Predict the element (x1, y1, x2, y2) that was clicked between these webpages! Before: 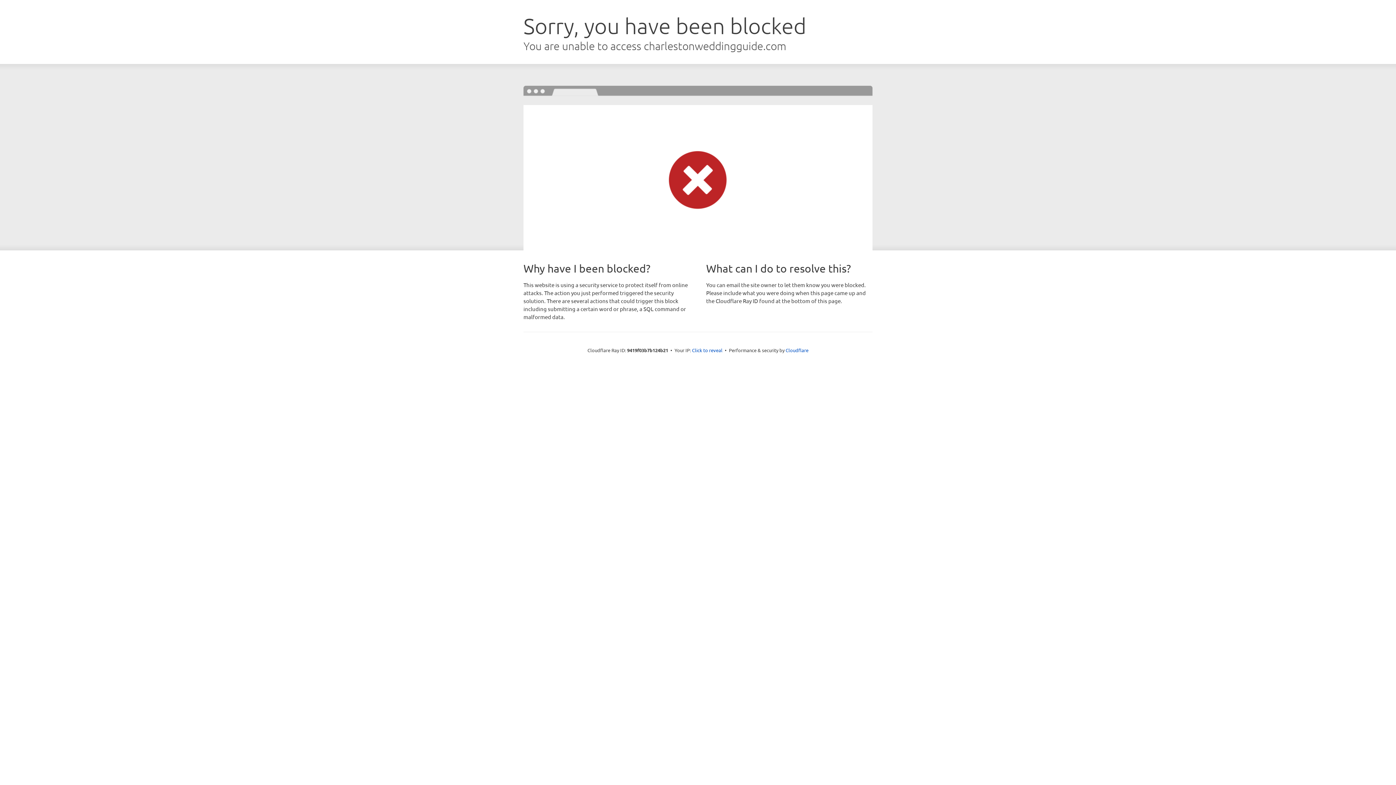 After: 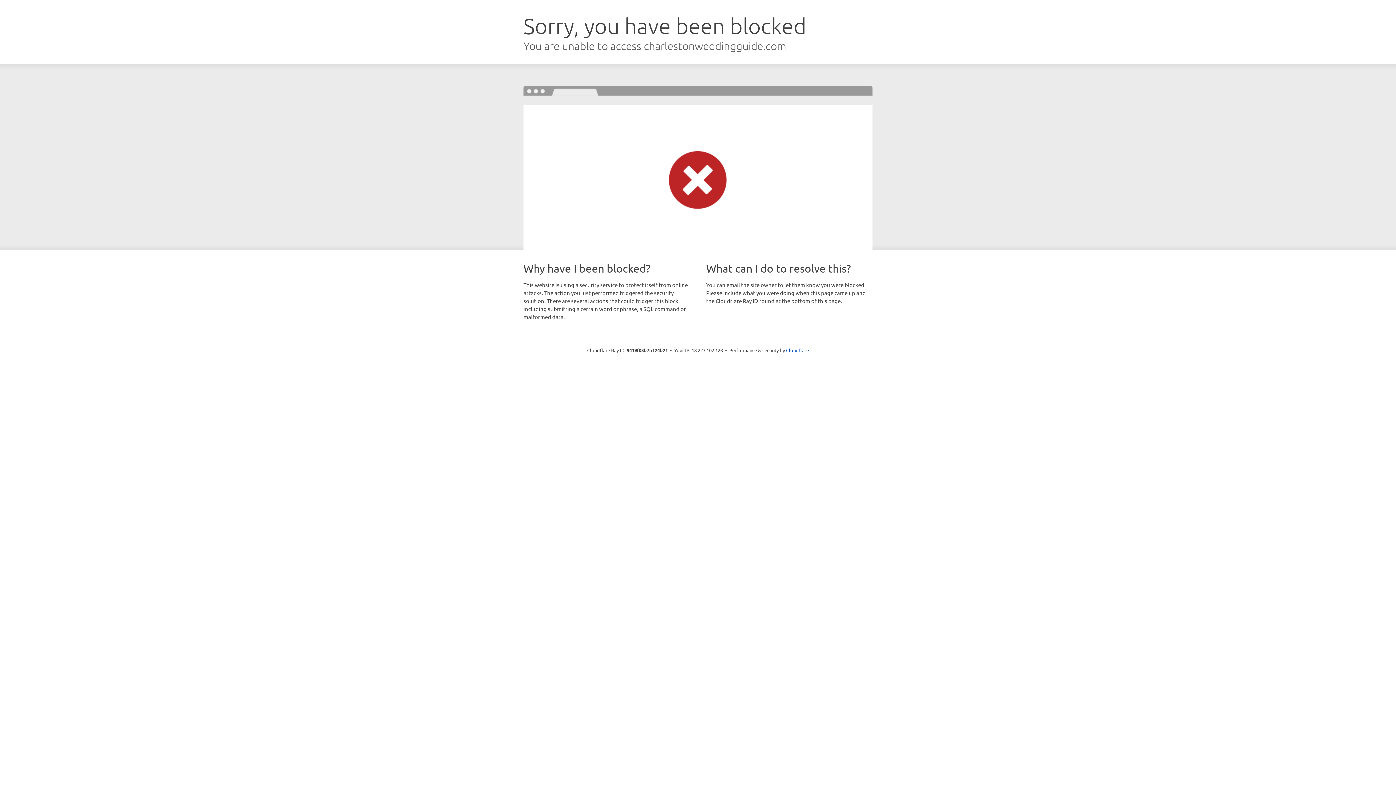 Action: label: Click to reveal bbox: (692, 346, 722, 353)